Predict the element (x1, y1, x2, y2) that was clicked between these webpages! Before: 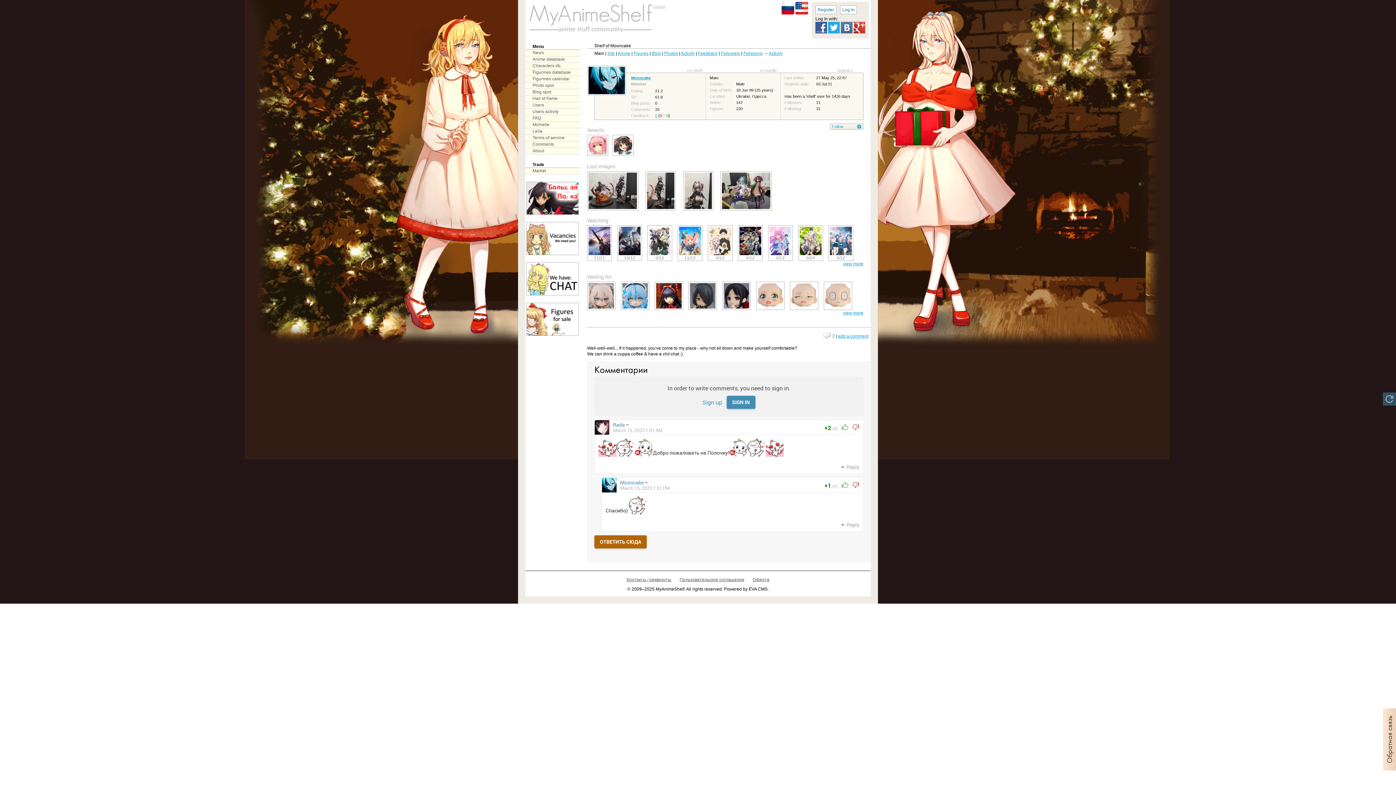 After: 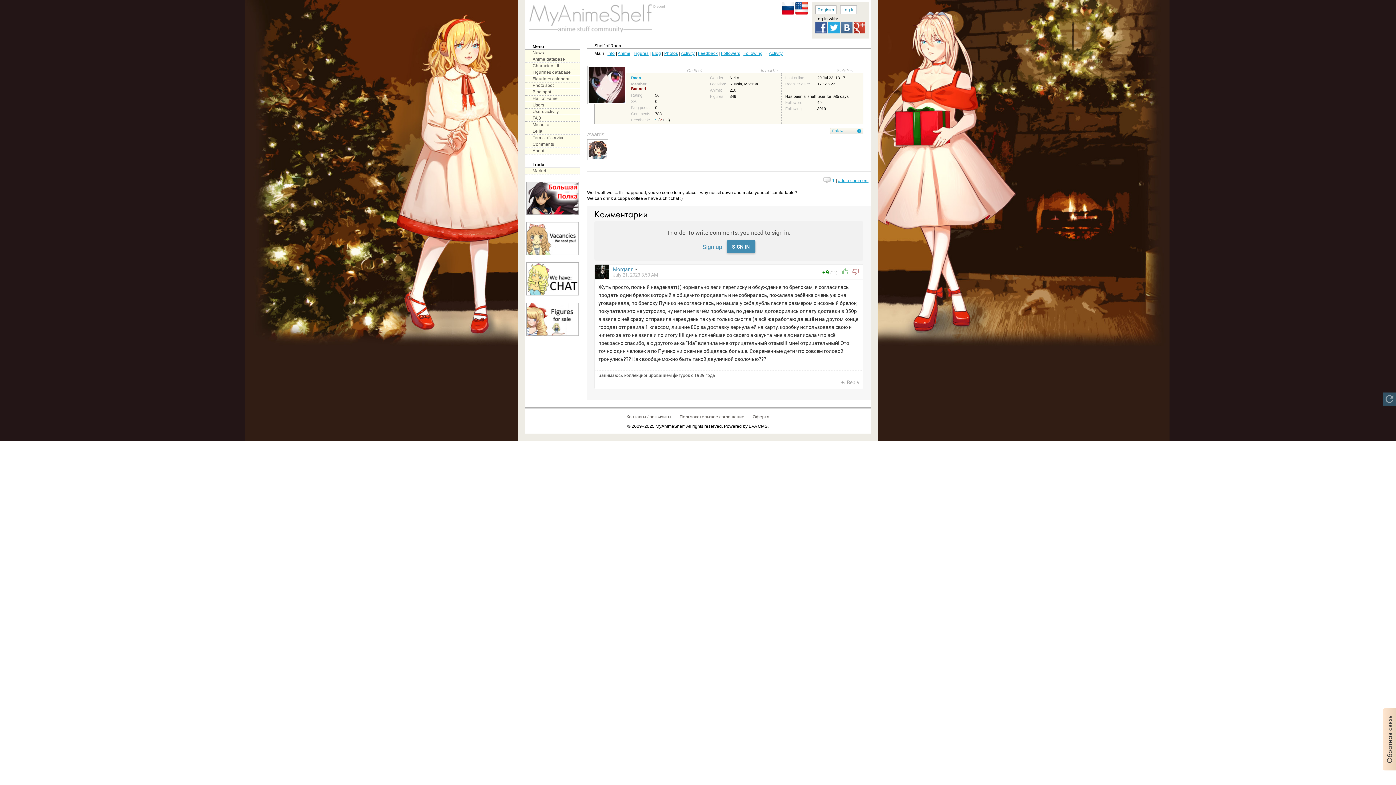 Action: bbox: (613, 421, 625, 428) label: Rada